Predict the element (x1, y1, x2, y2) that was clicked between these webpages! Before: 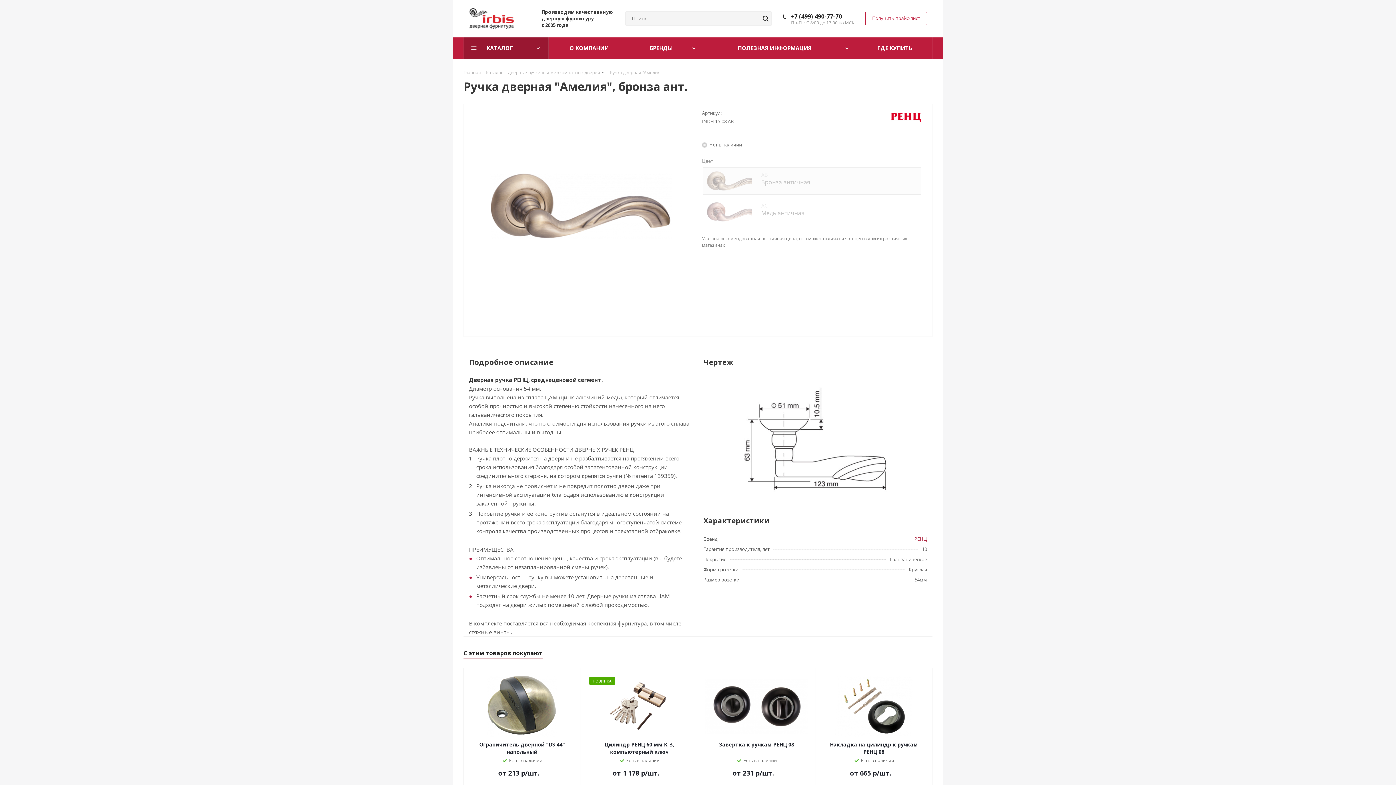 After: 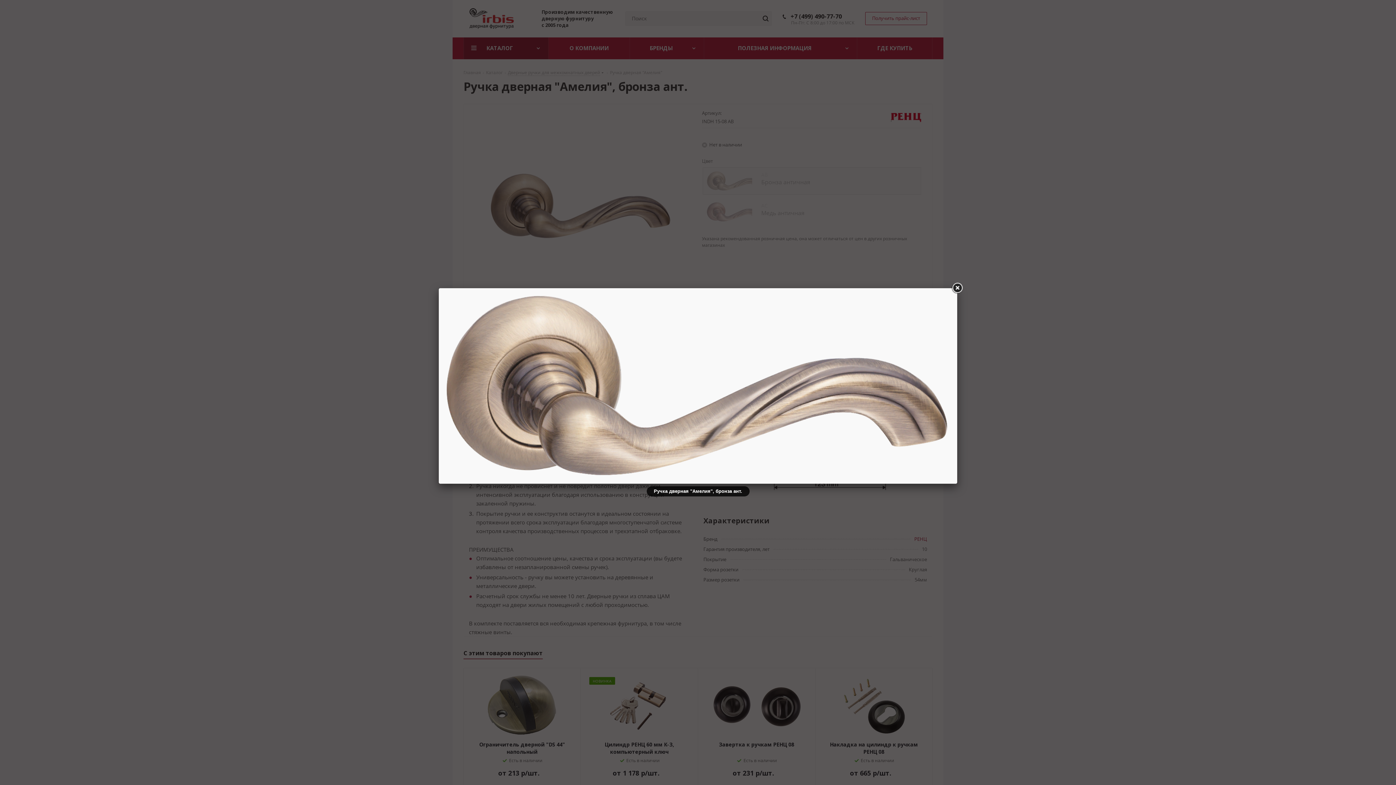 Action: bbox: (490, 201, 672, 209)